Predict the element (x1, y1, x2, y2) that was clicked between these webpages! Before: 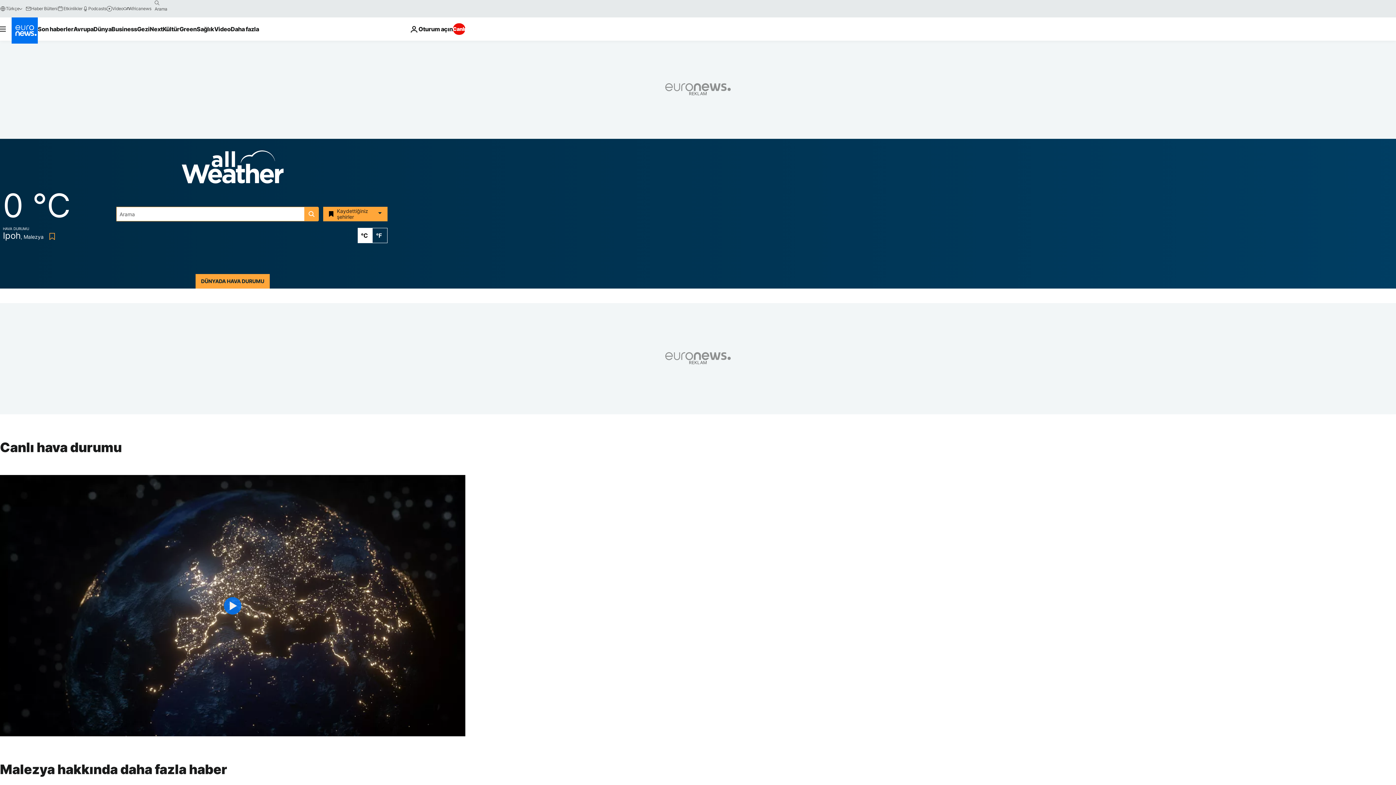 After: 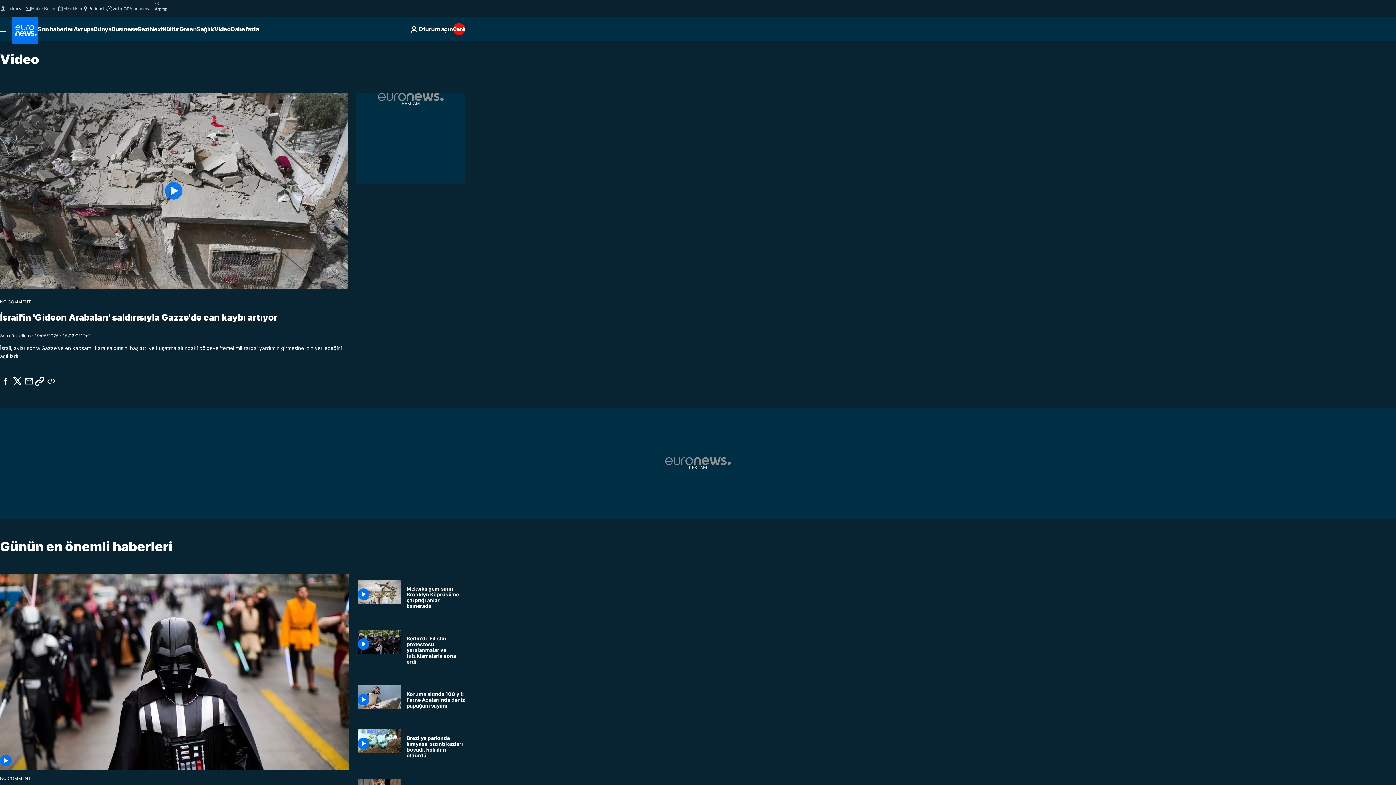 Action: label: Read more about Video bbox: (214, 17, 230, 40)